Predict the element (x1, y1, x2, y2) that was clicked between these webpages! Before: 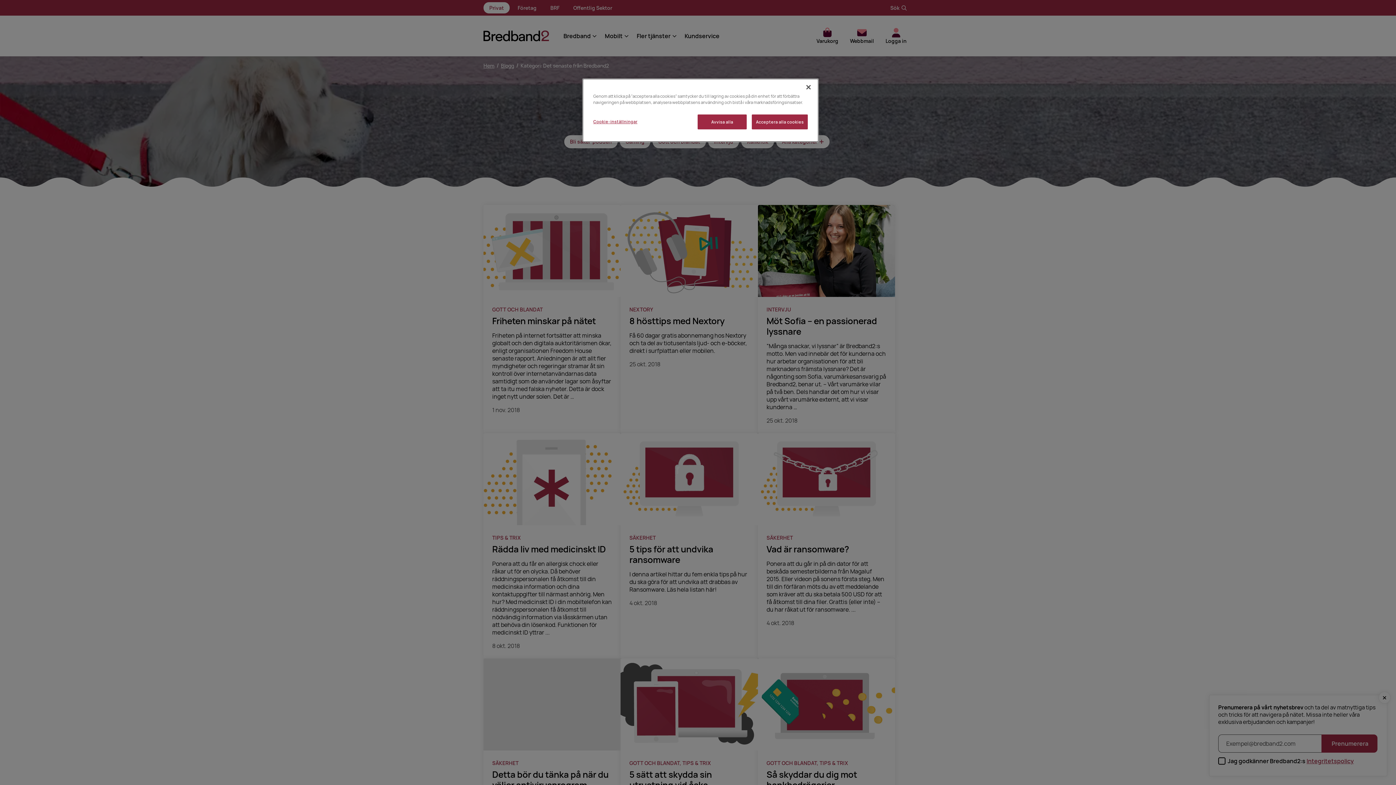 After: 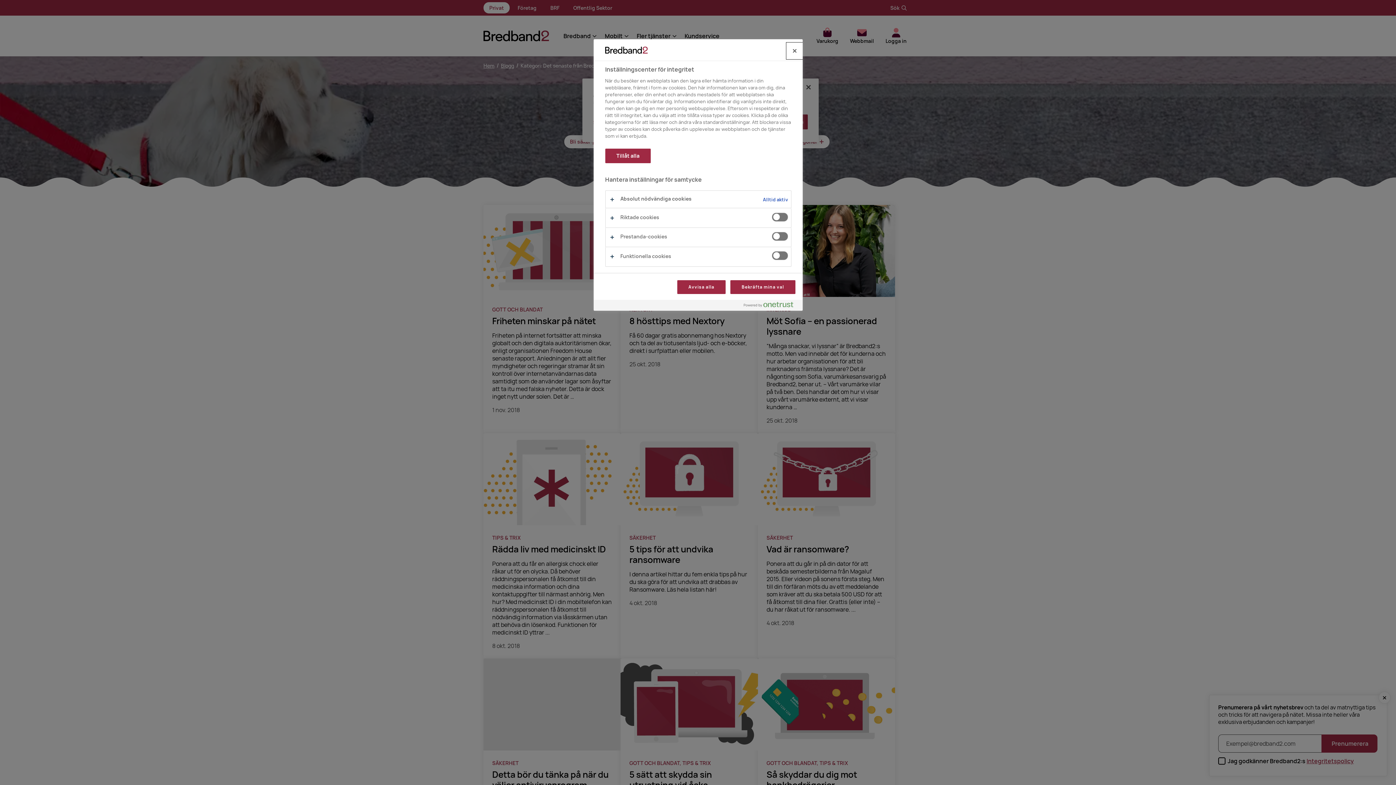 Action: bbox: (593, 114, 642, 128) label: Cookie-inställningar